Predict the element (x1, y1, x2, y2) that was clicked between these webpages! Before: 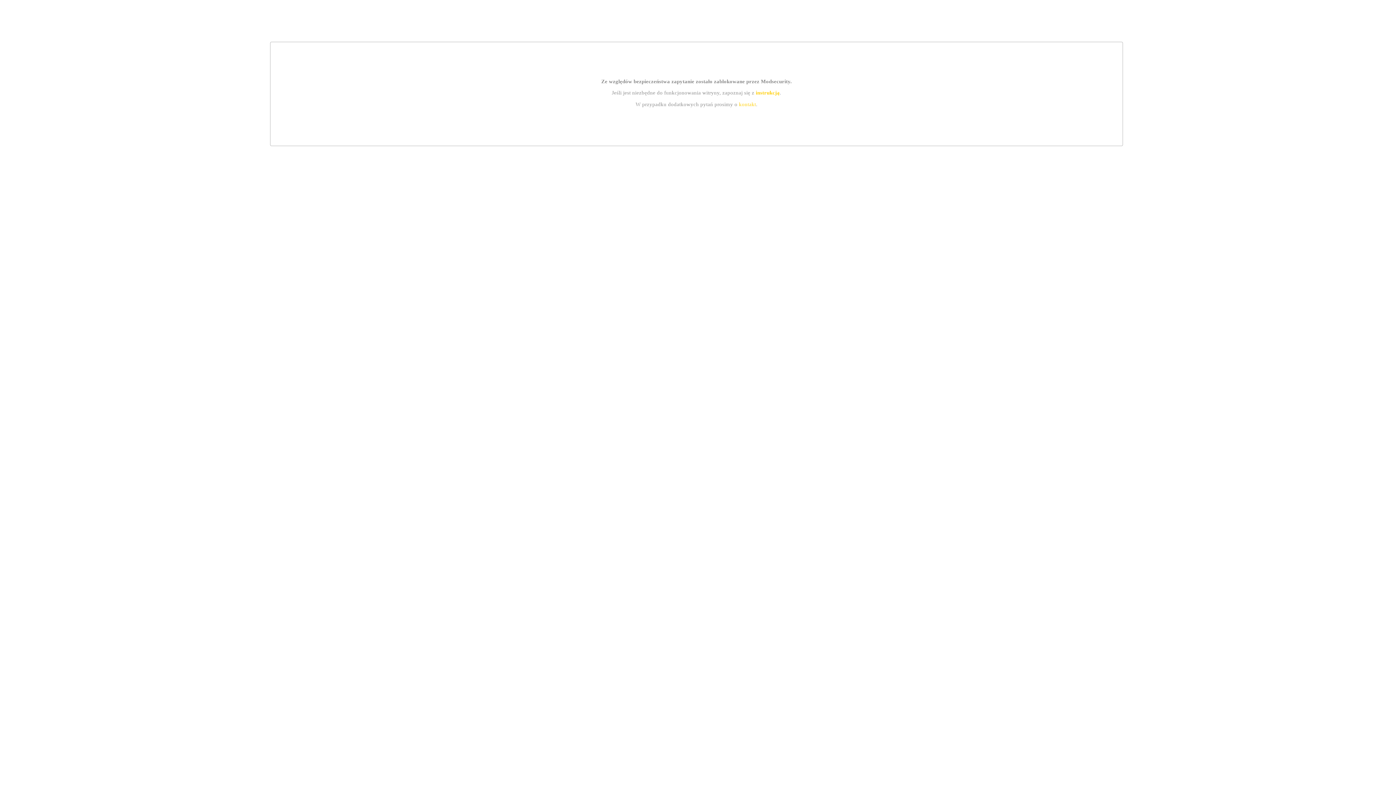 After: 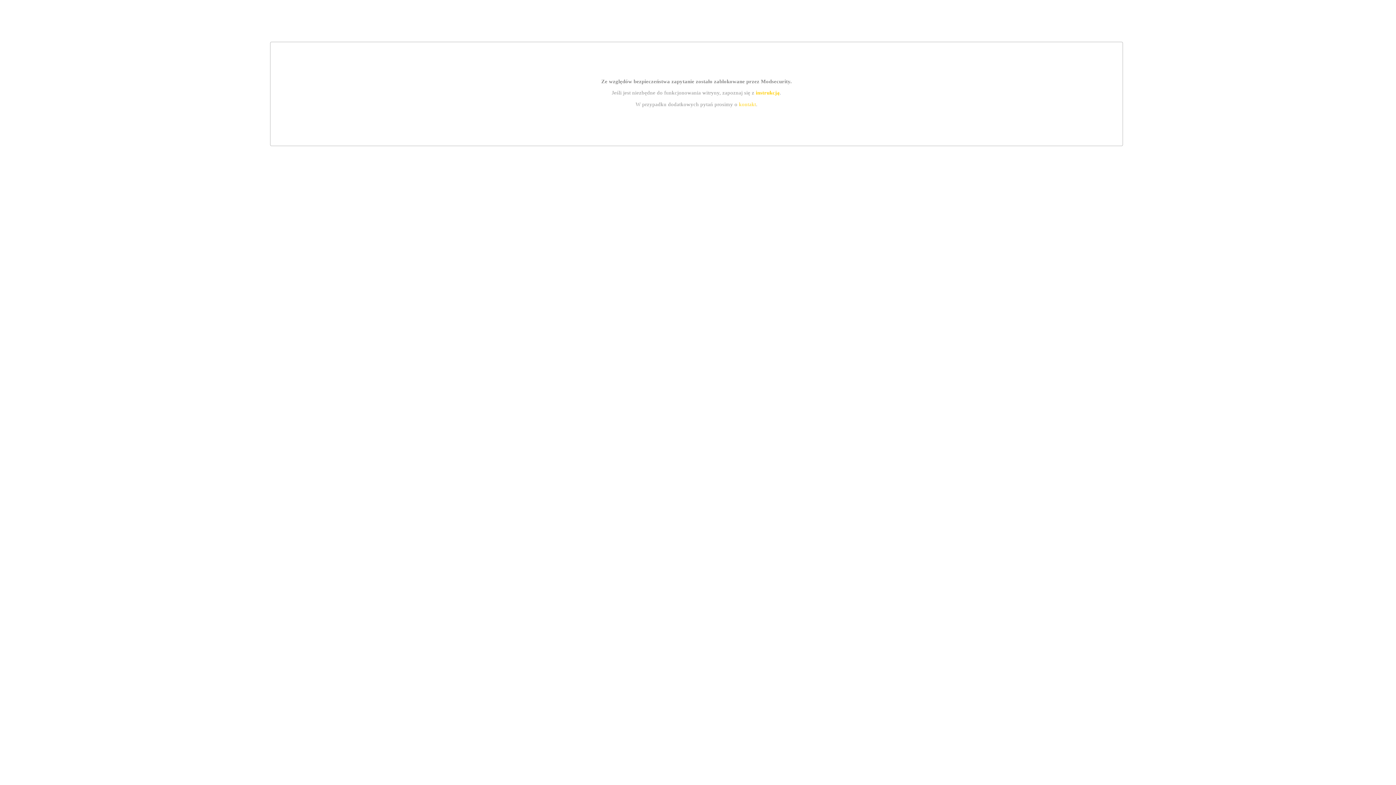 Action: label: instrukcją bbox: (755, 89, 779, 95)